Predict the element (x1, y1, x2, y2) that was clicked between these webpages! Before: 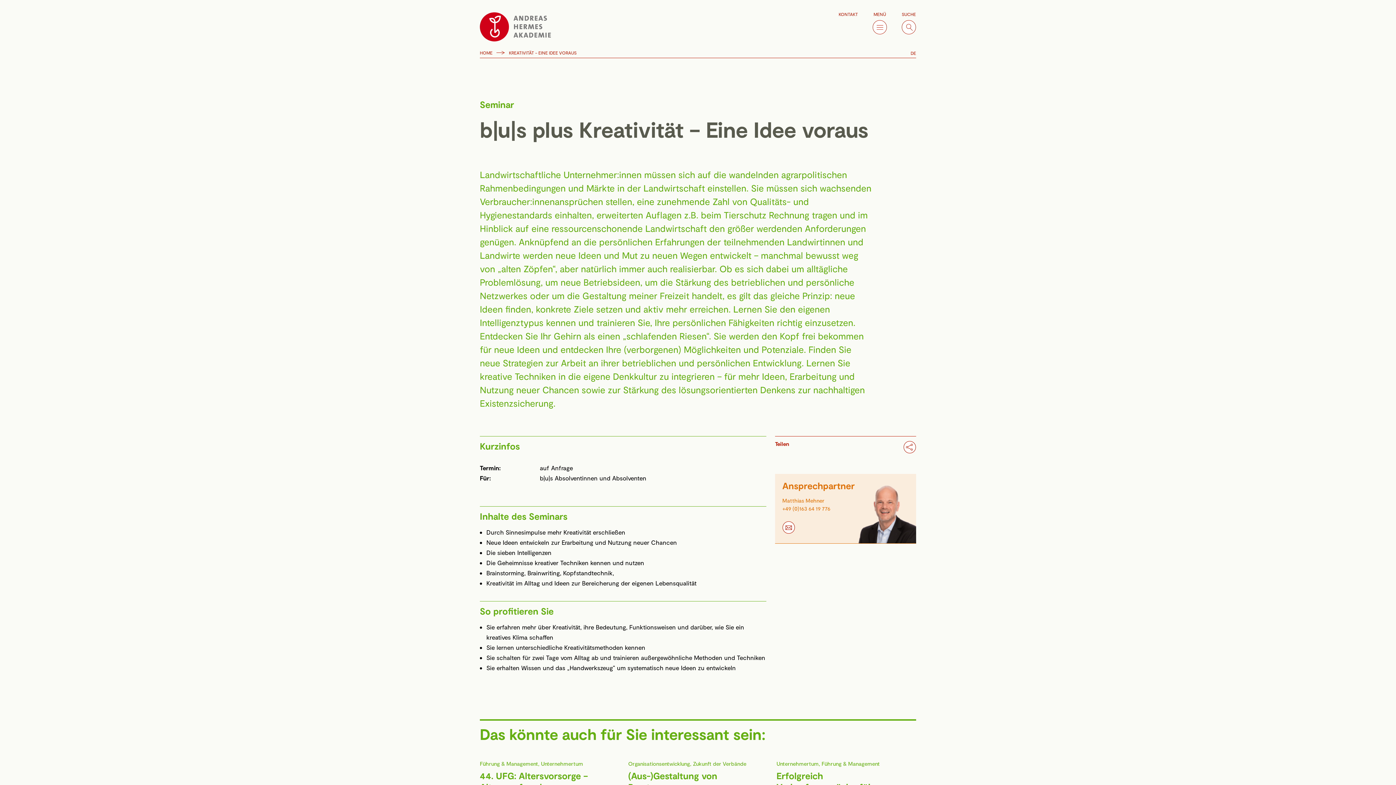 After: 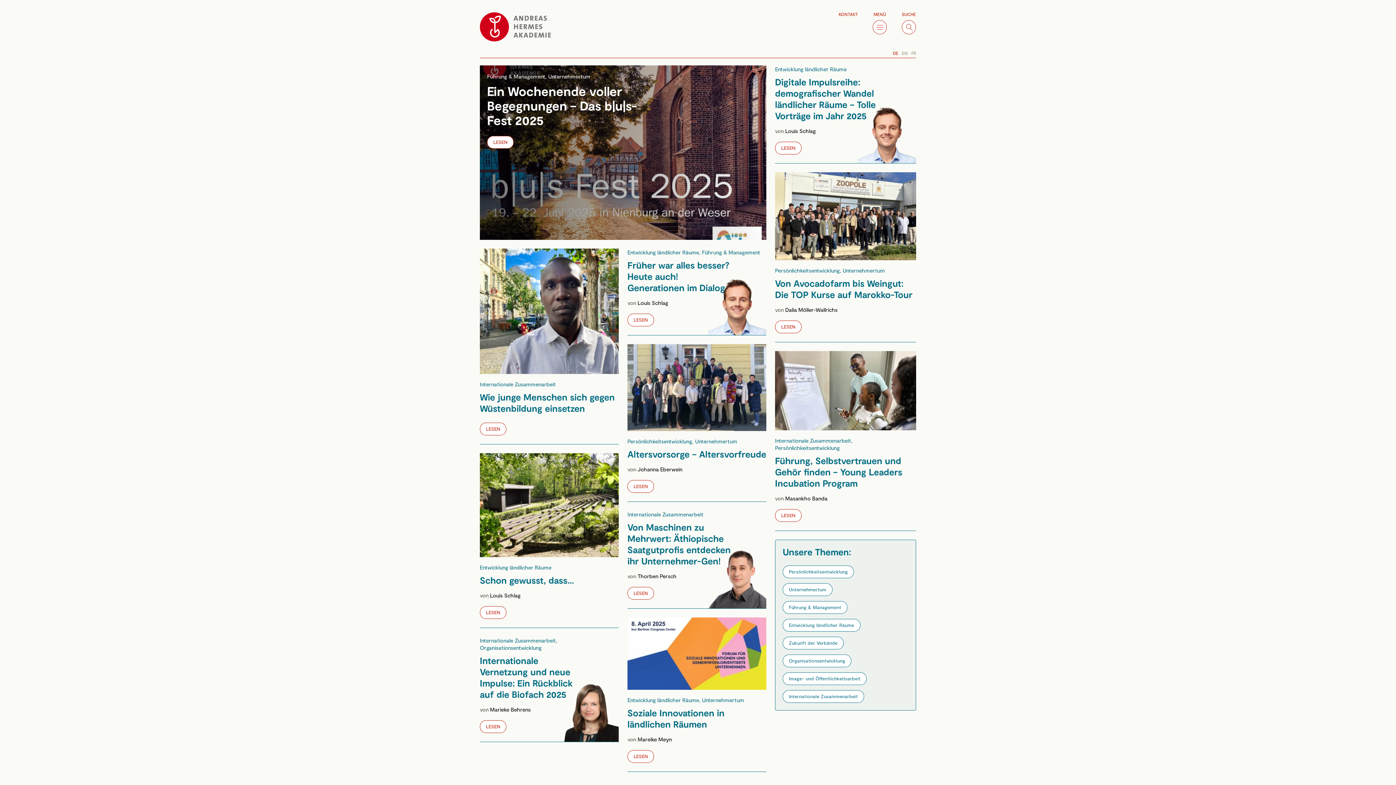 Action: label: HOME bbox: (480, 50, 492, 55)